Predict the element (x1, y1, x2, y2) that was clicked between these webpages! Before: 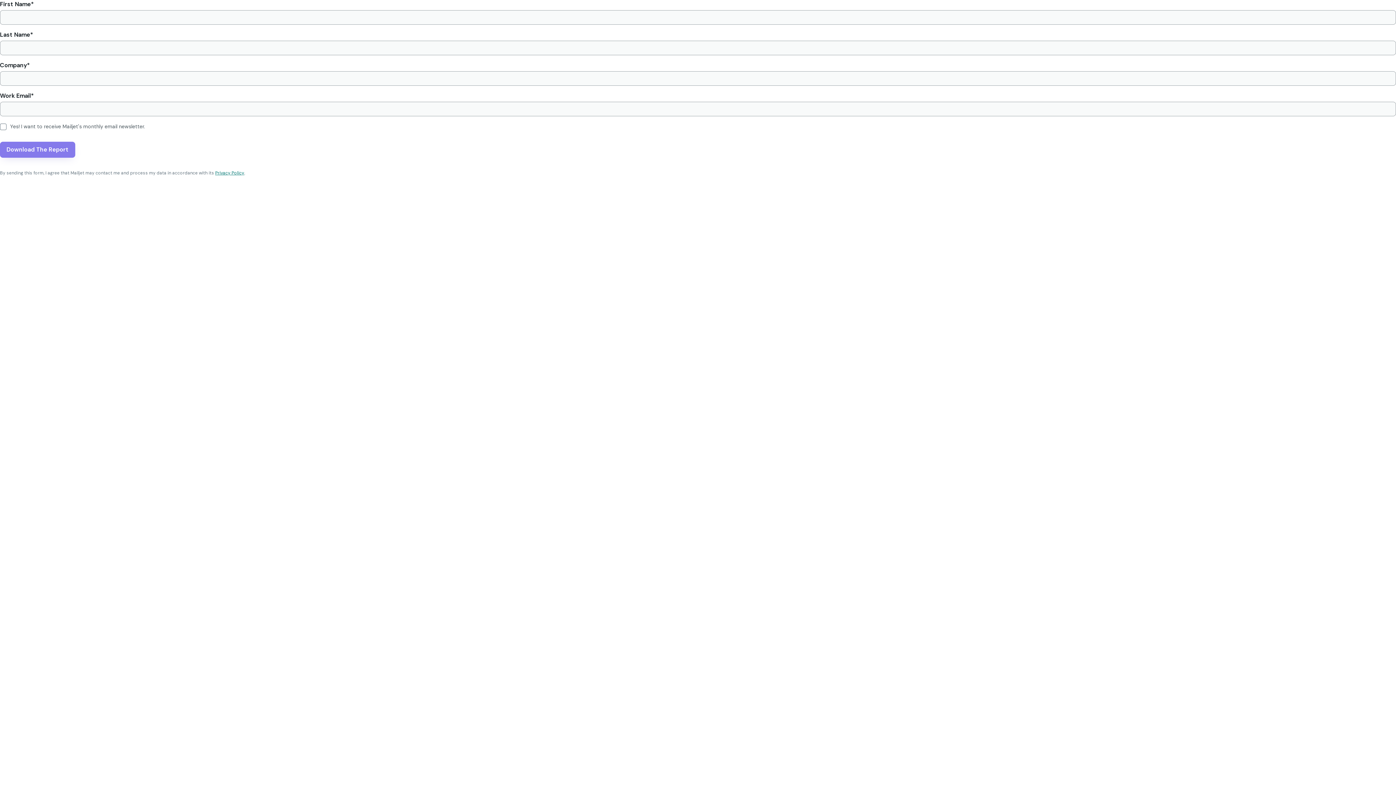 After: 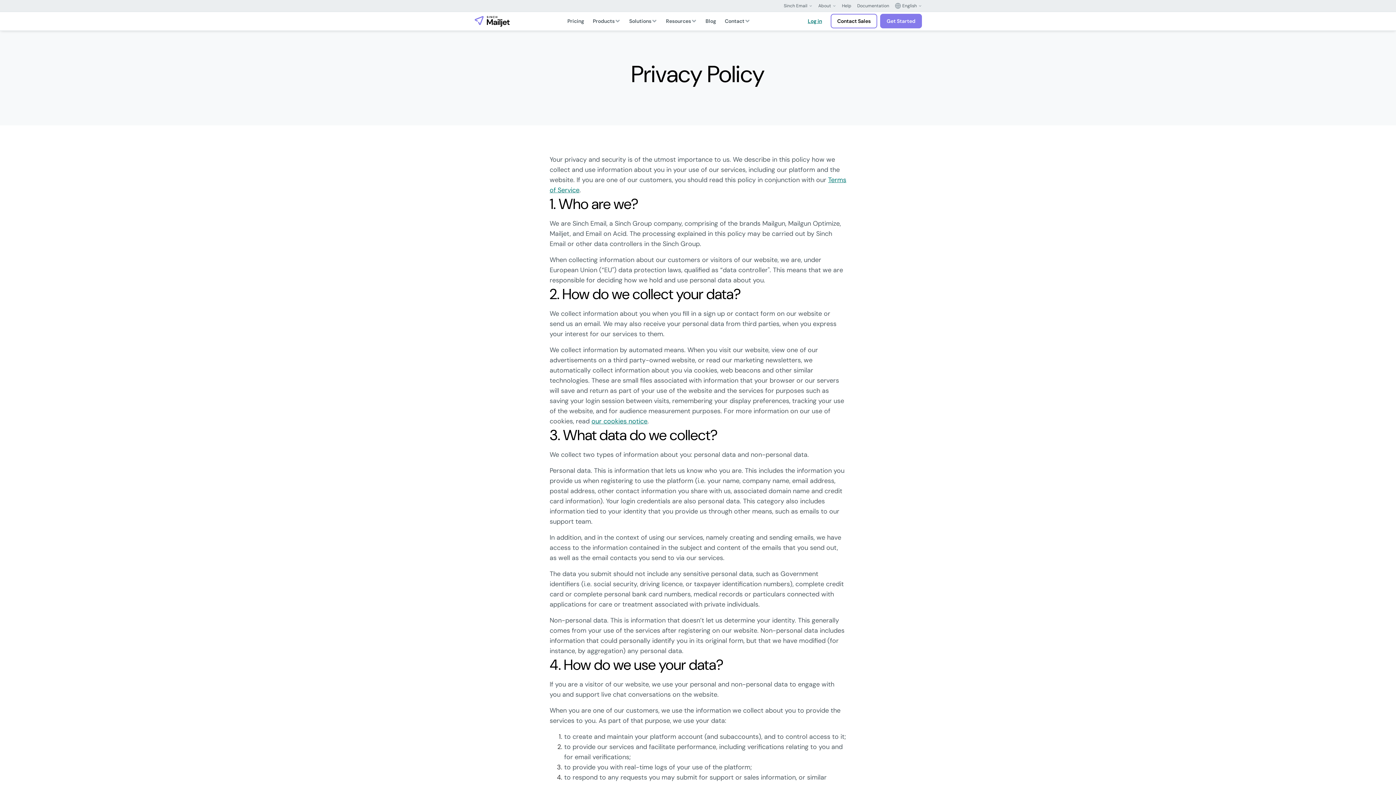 Action: bbox: (215, 169, 244, 176) label: Privacy Policy